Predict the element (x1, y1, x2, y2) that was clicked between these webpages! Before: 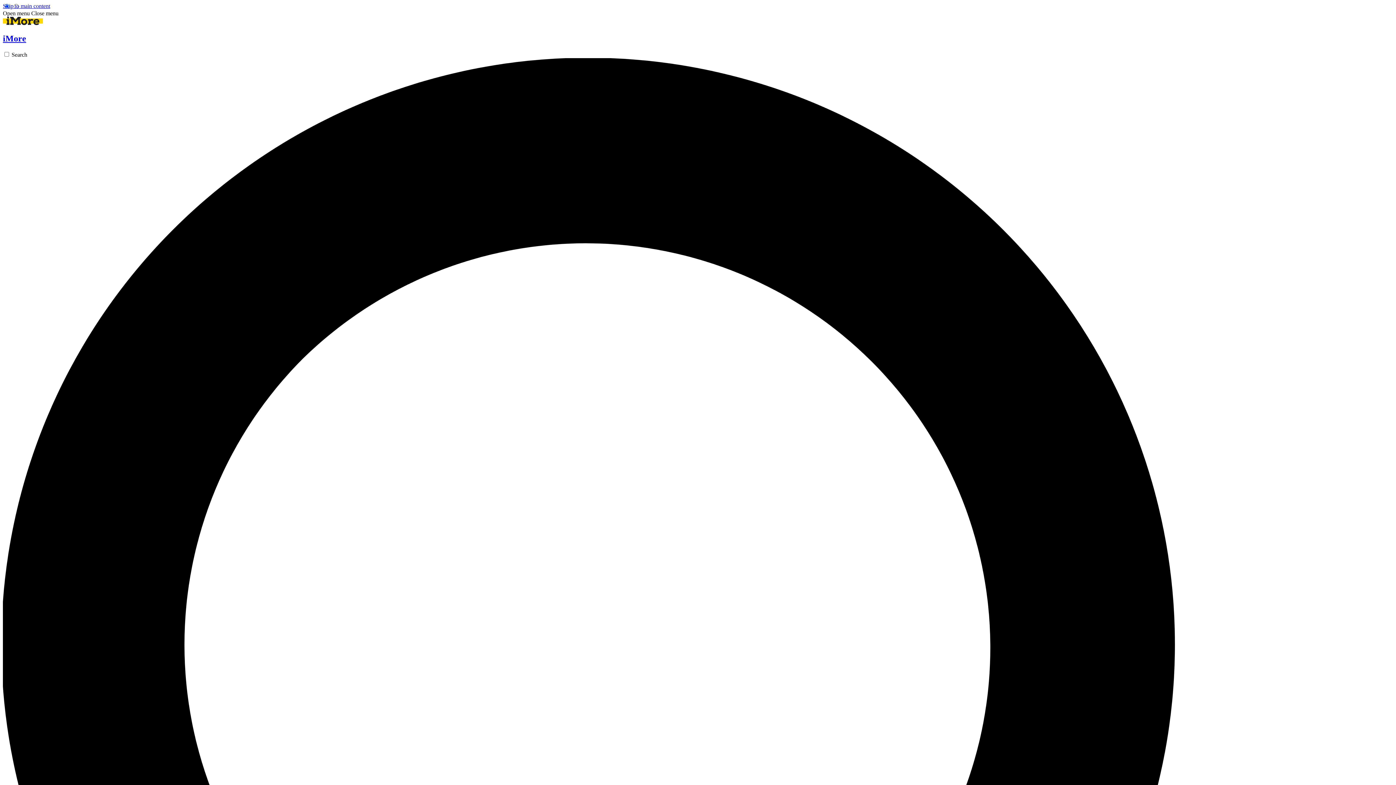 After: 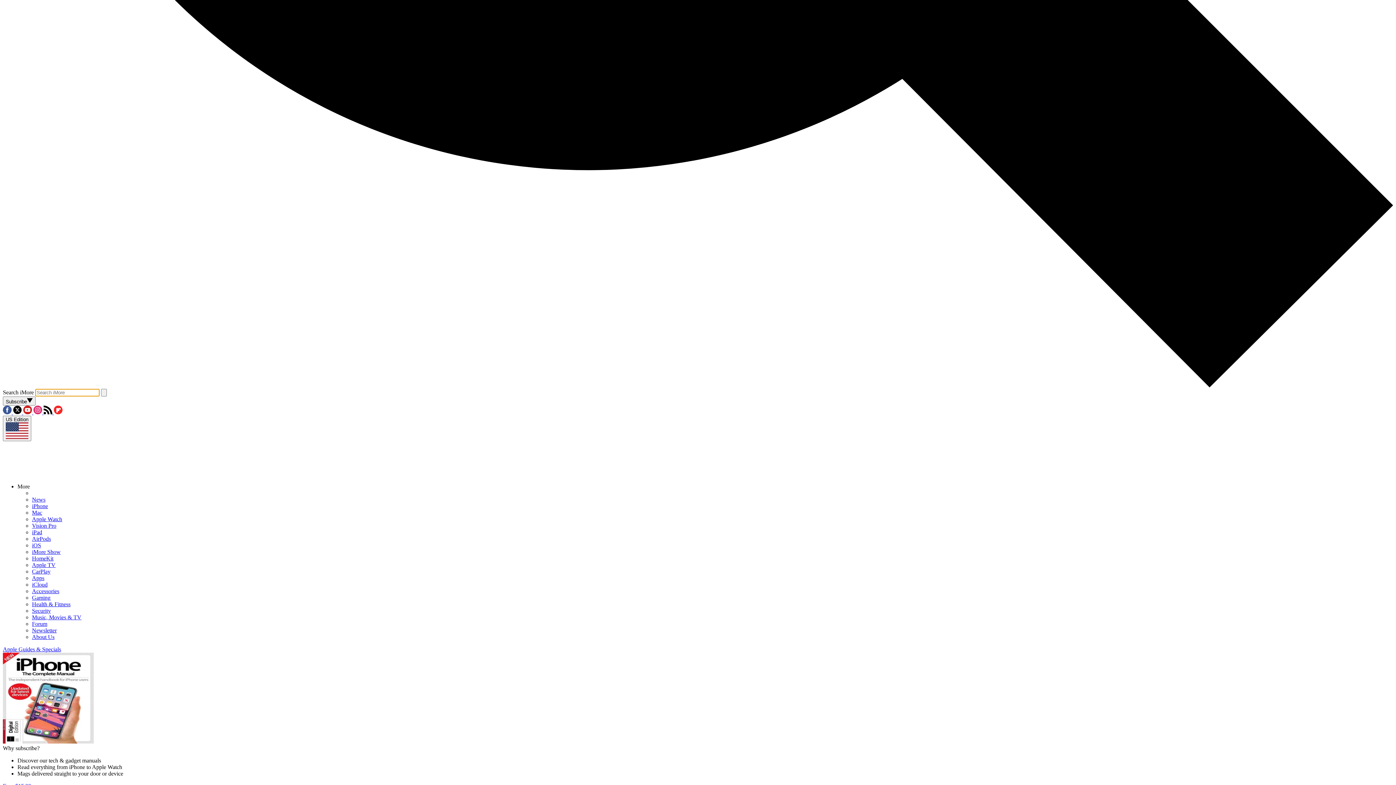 Action: label: Search bbox: (2, 51, 1393, 1449)